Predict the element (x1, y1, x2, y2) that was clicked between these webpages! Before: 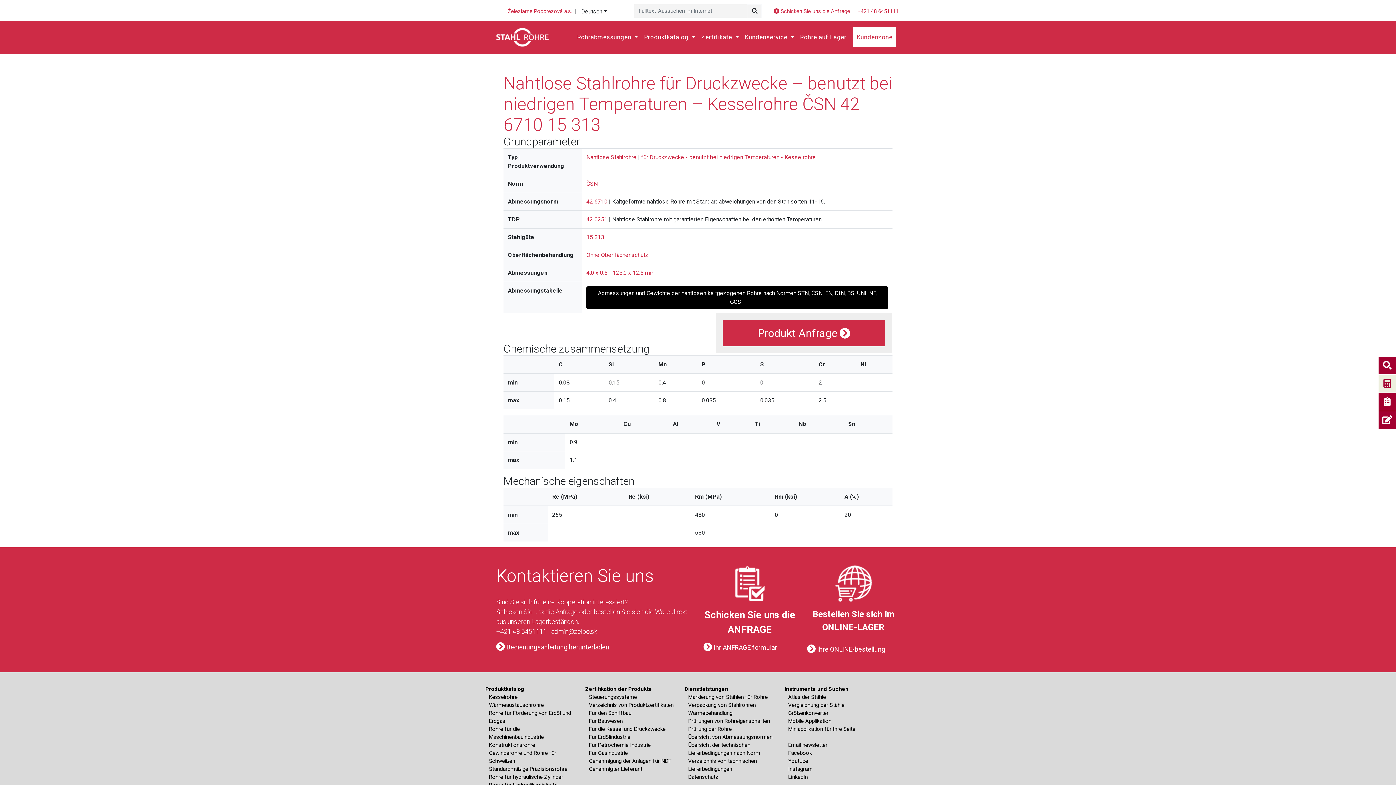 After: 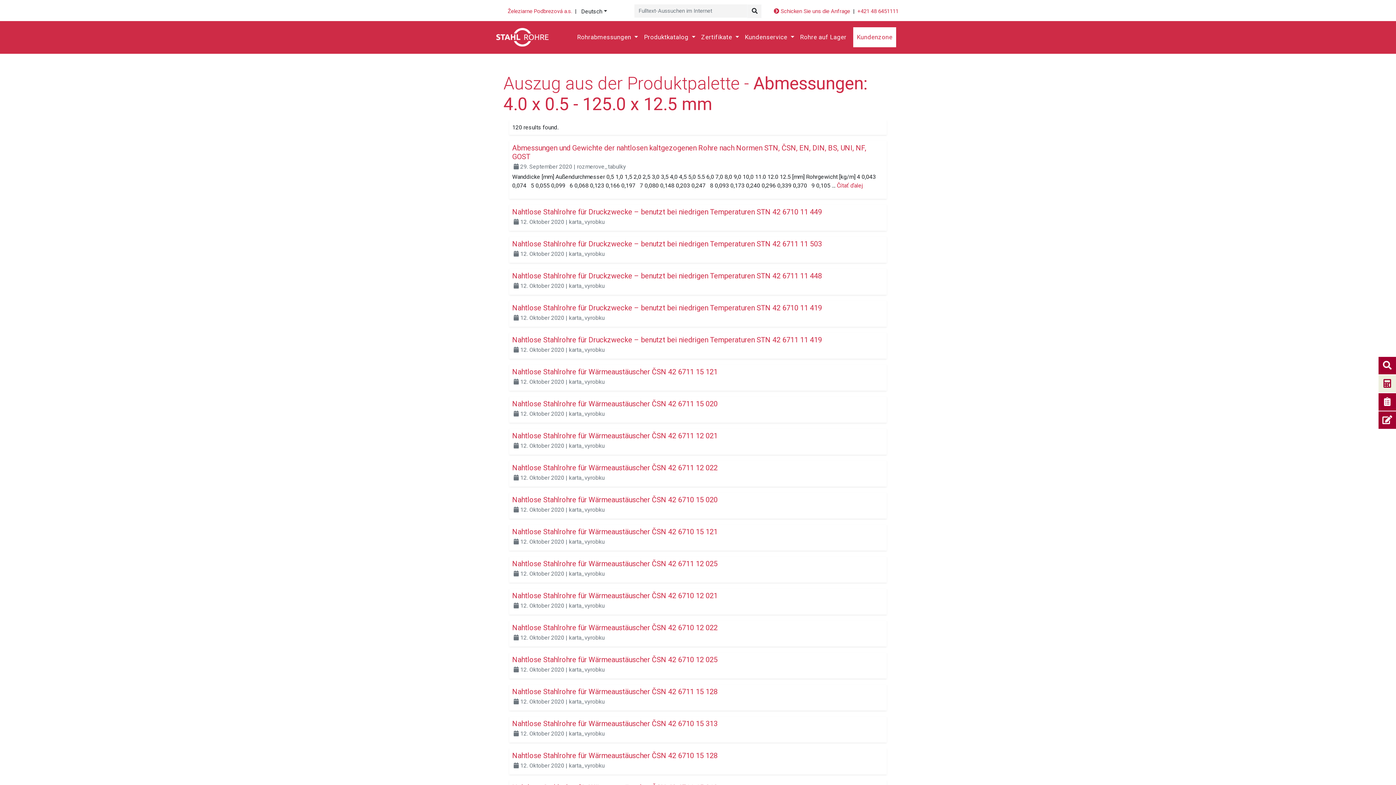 Action: bbox: (586, 269, 654, 276) label: 4.0 x 0.5 - 125.0 x 12.5 mm